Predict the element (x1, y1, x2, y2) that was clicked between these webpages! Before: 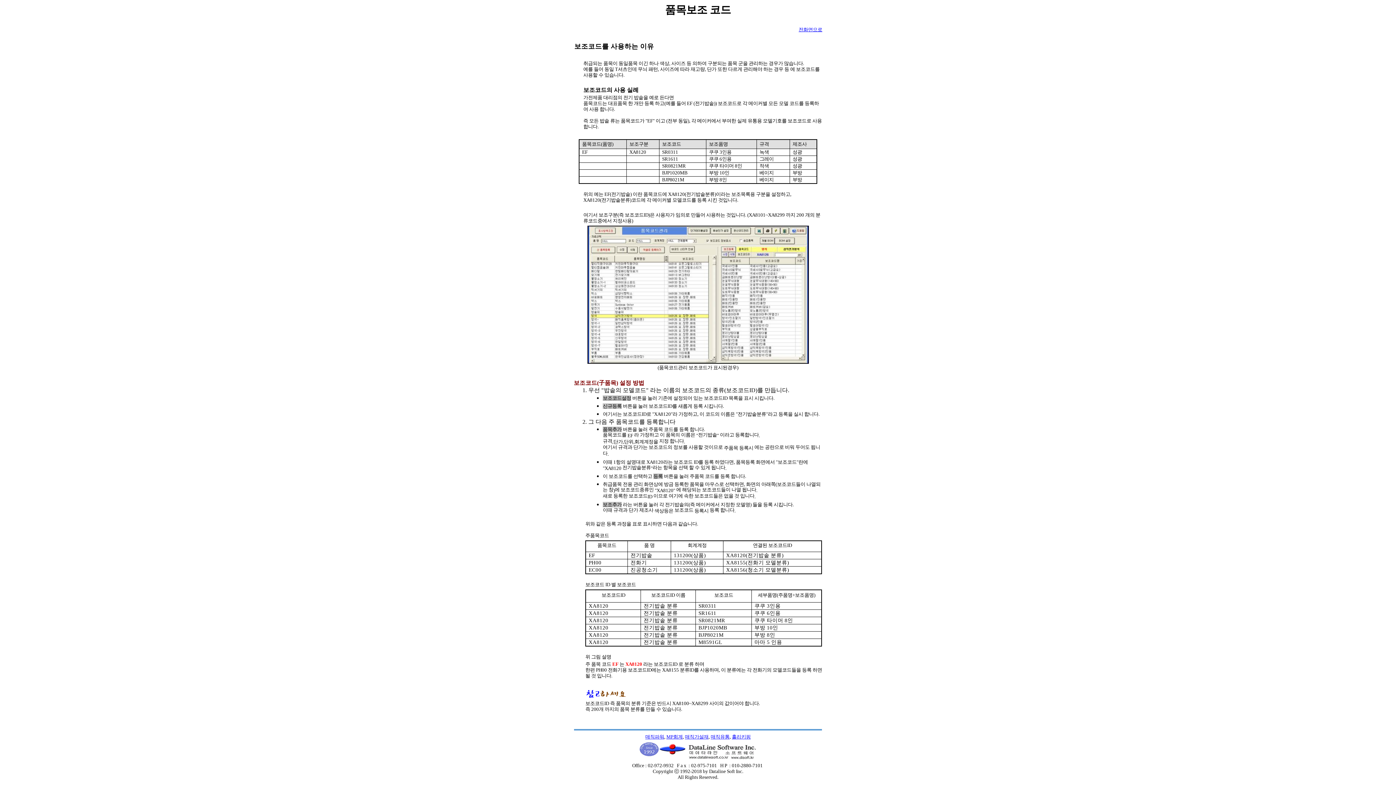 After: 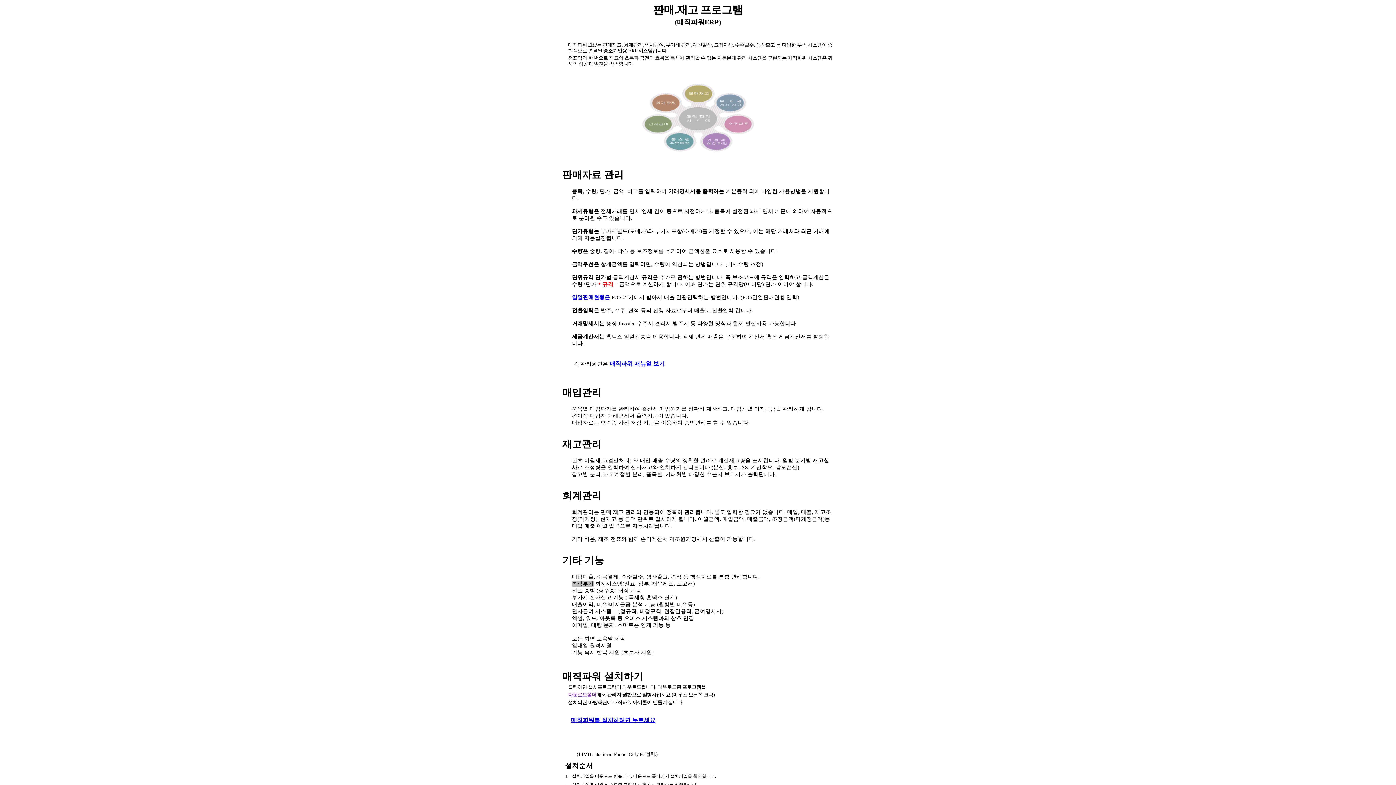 Action: bbox: (645, 734, 664, 740) label: 매직파워